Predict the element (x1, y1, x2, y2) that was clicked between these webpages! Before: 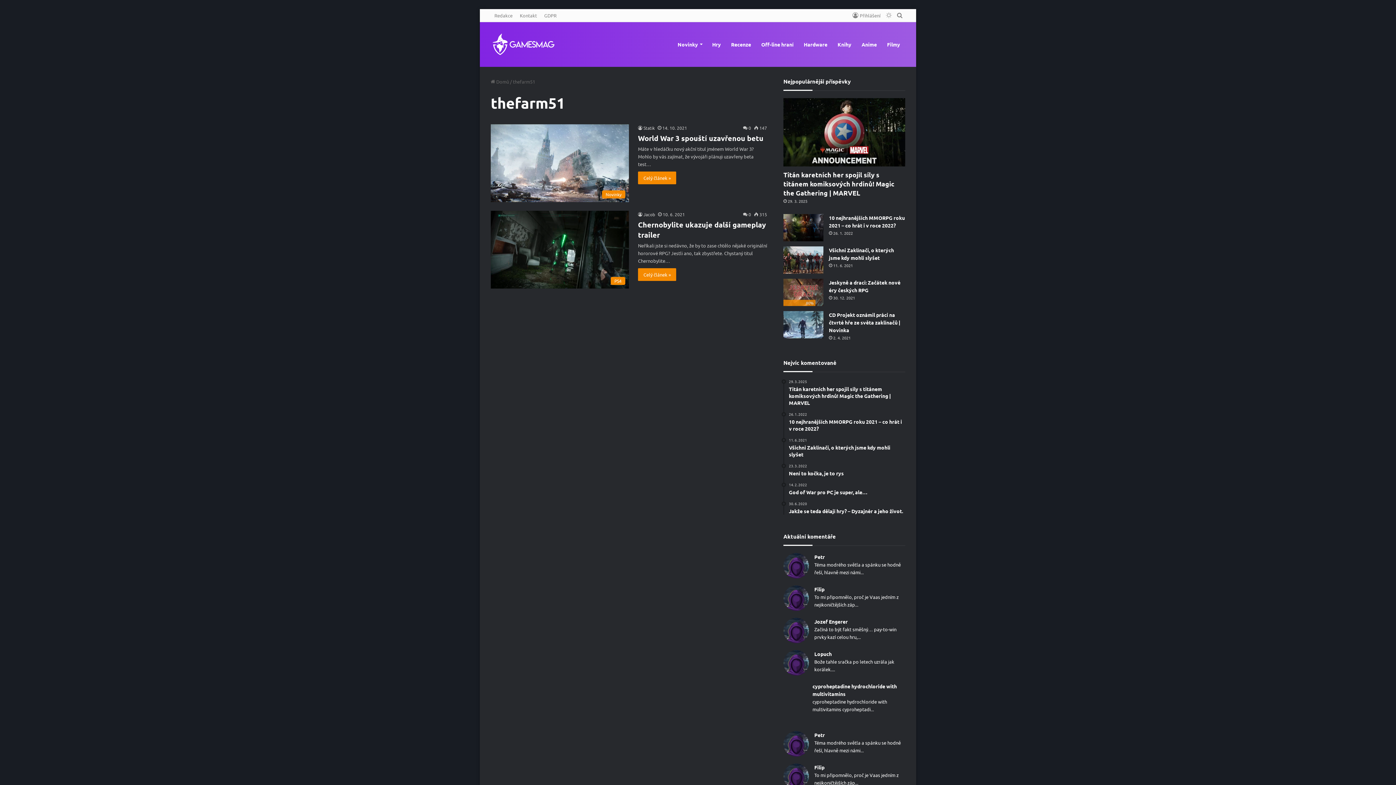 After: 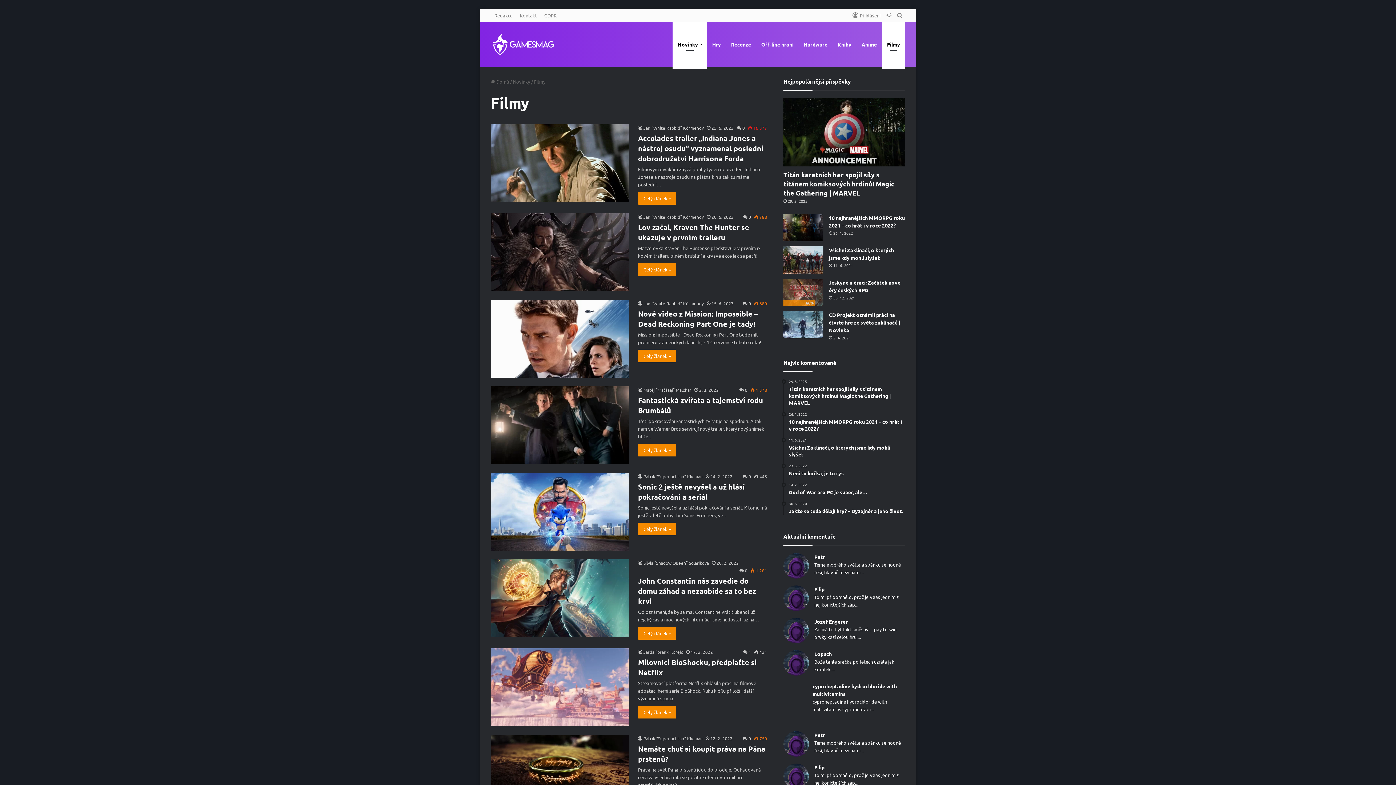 Action: bbox: (882, 21, 905, 66) label: Filmy